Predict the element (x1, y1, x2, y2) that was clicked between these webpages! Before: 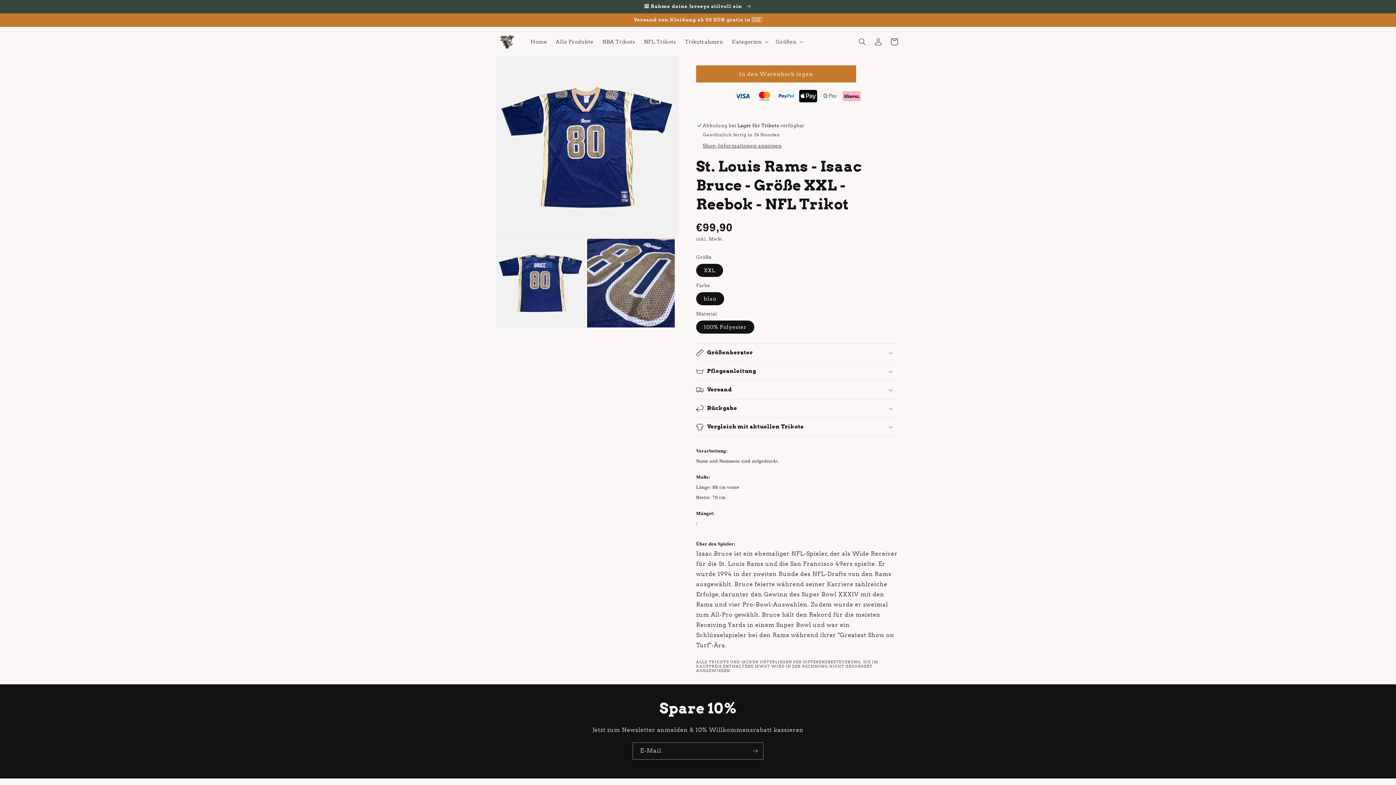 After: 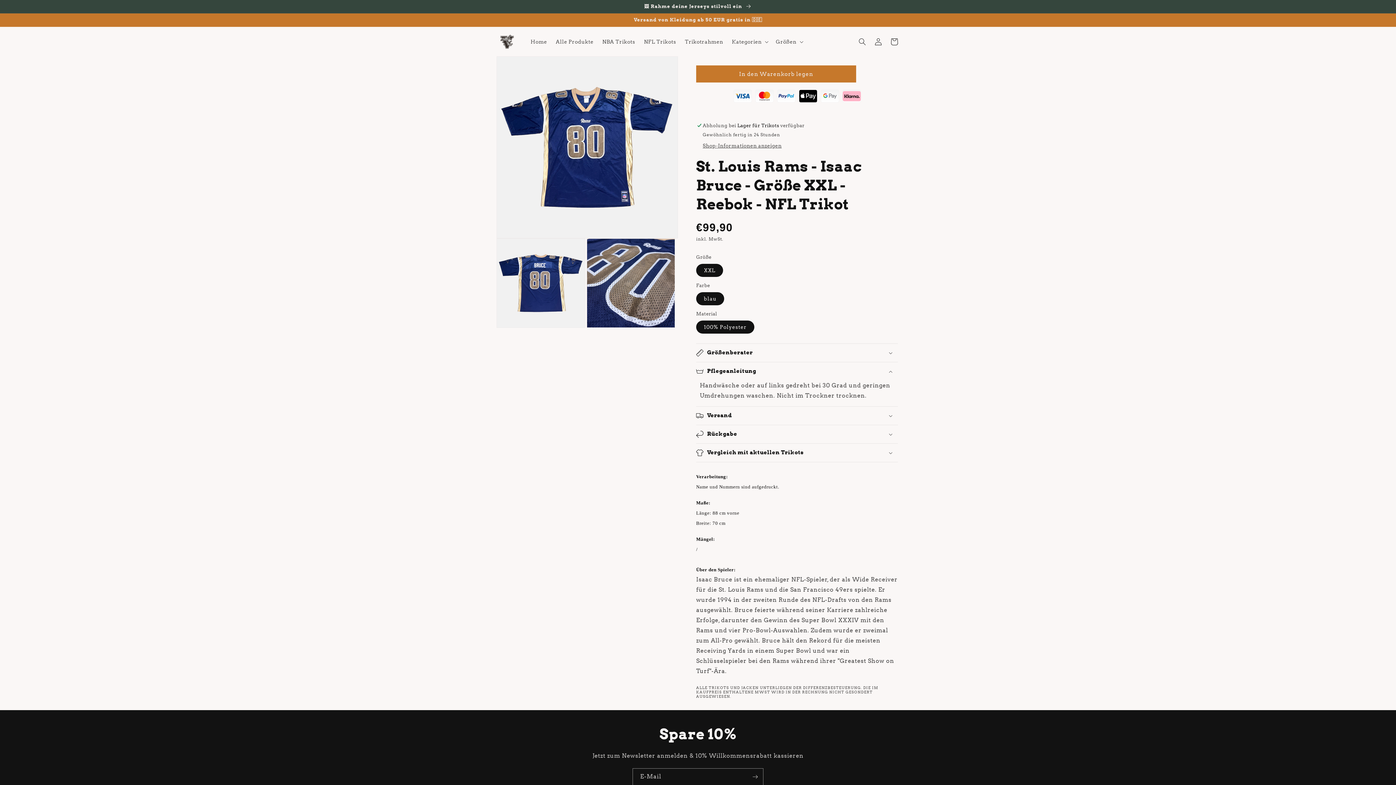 Action: bbox: (696, 362, 898, 380) label: Pflegeanleitung